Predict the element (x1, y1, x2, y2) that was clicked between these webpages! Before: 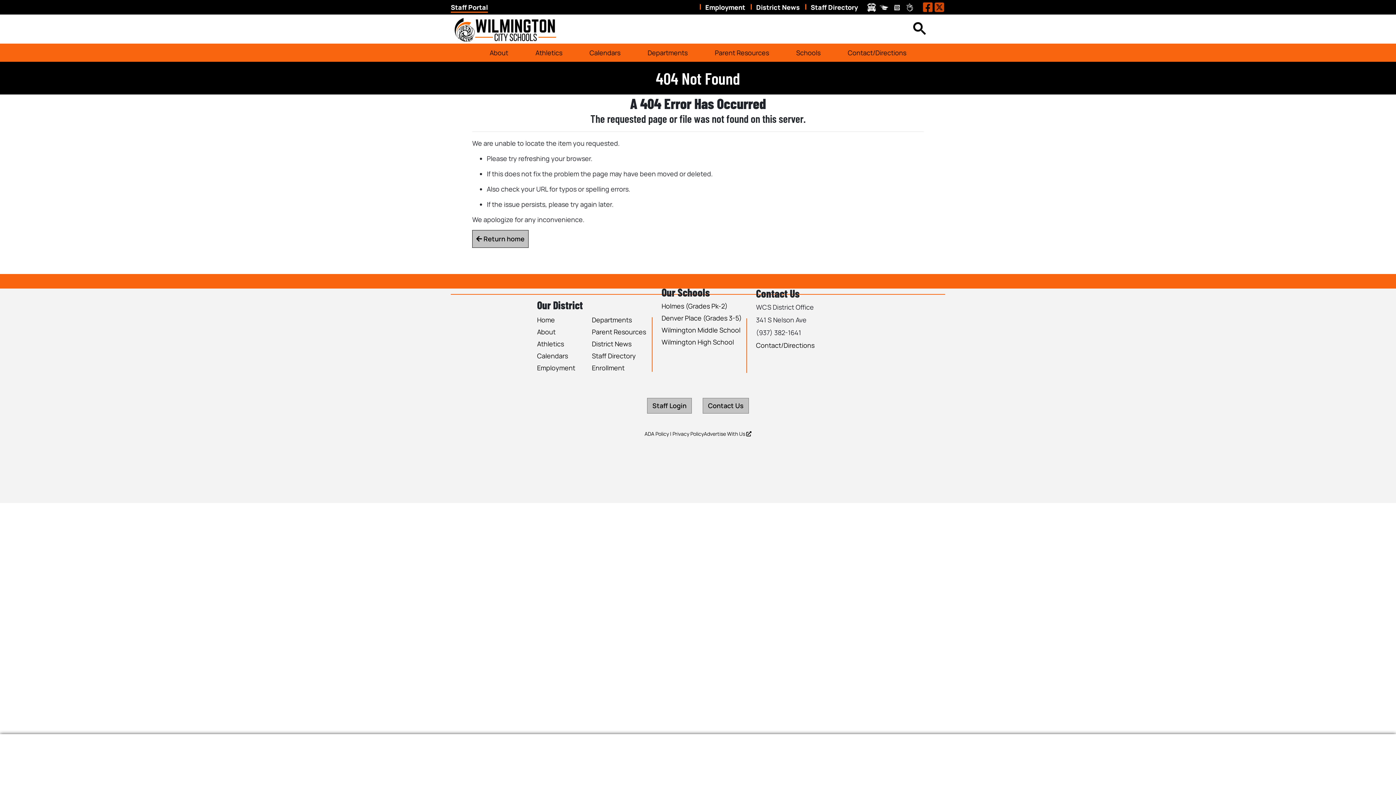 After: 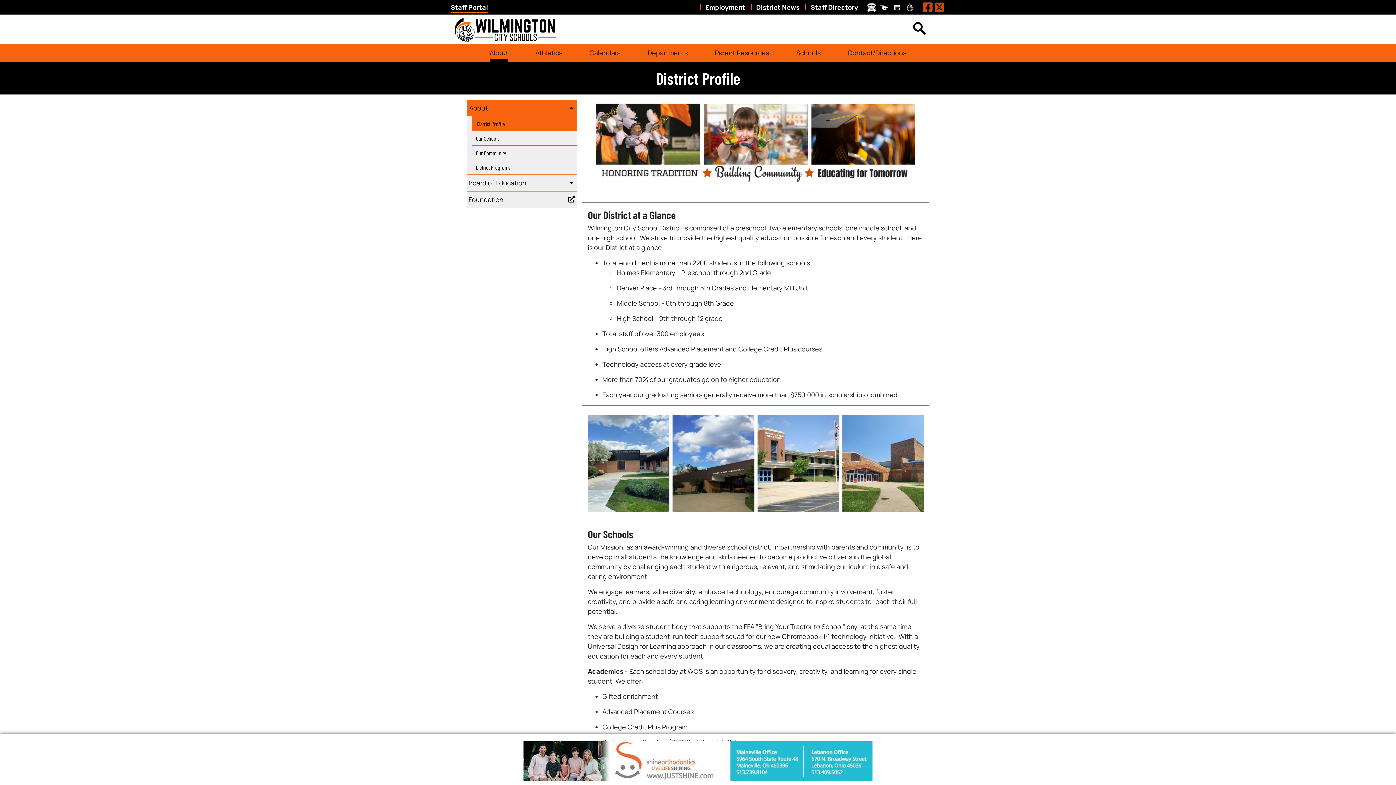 Action: bbox: (489, 43, 508, 61) label: About